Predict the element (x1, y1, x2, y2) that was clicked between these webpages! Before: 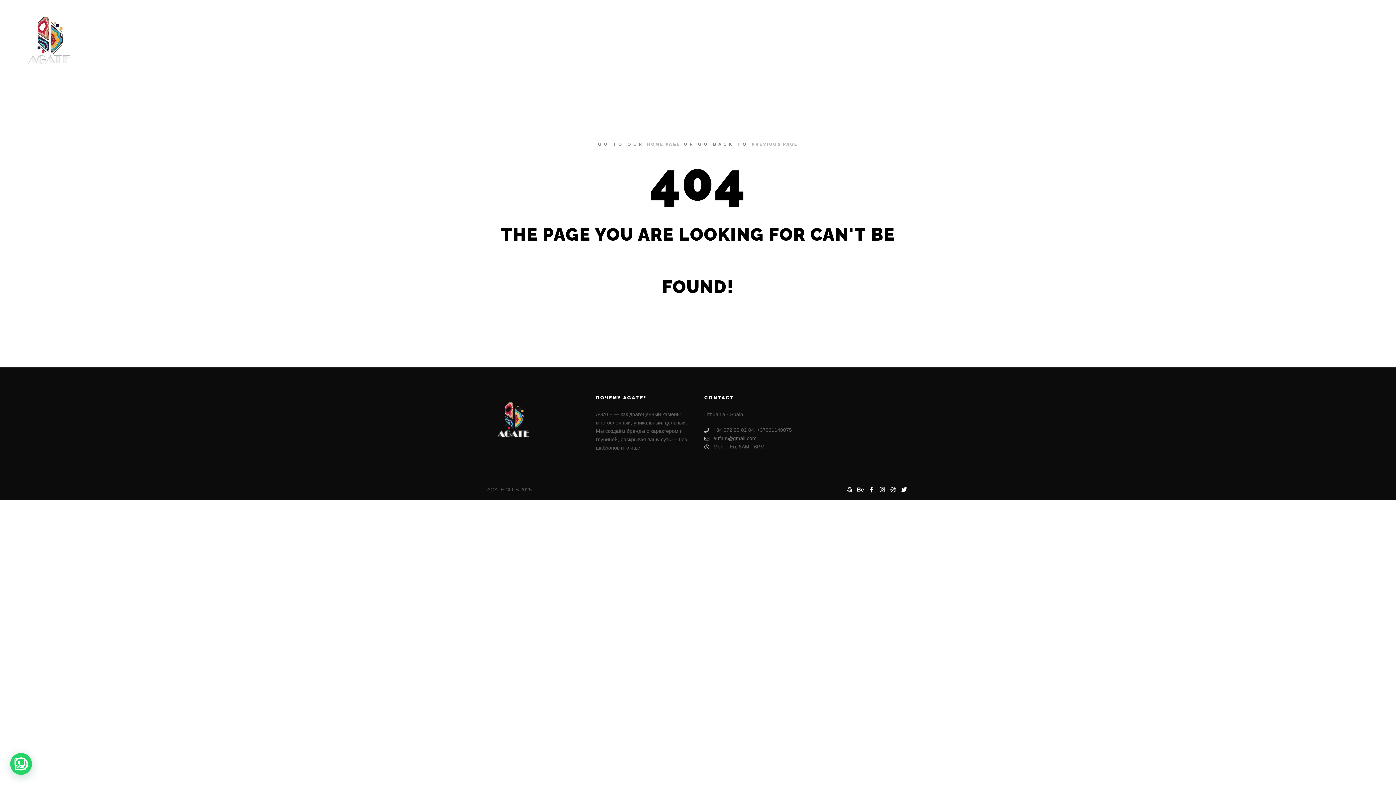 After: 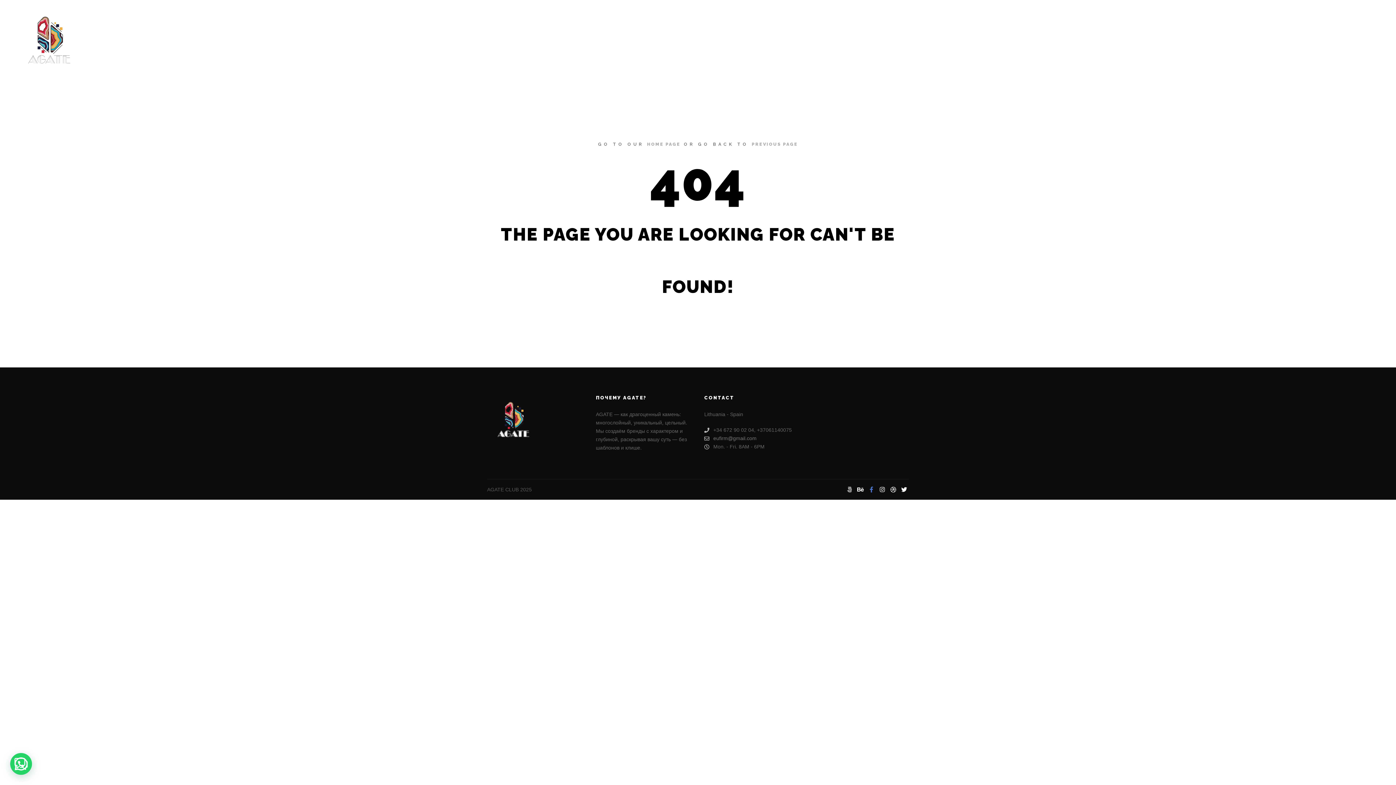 Action: bbox: (866, 485, 876, 494)